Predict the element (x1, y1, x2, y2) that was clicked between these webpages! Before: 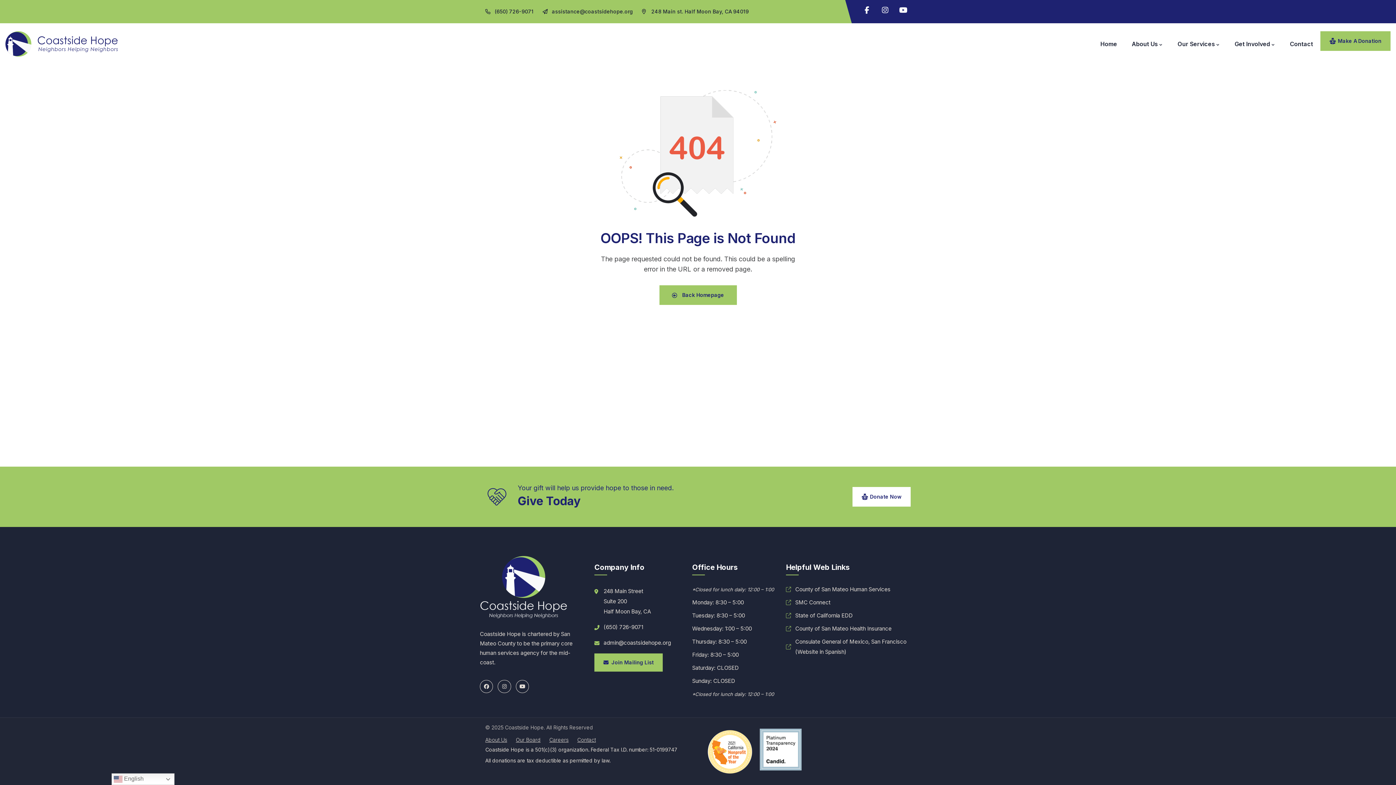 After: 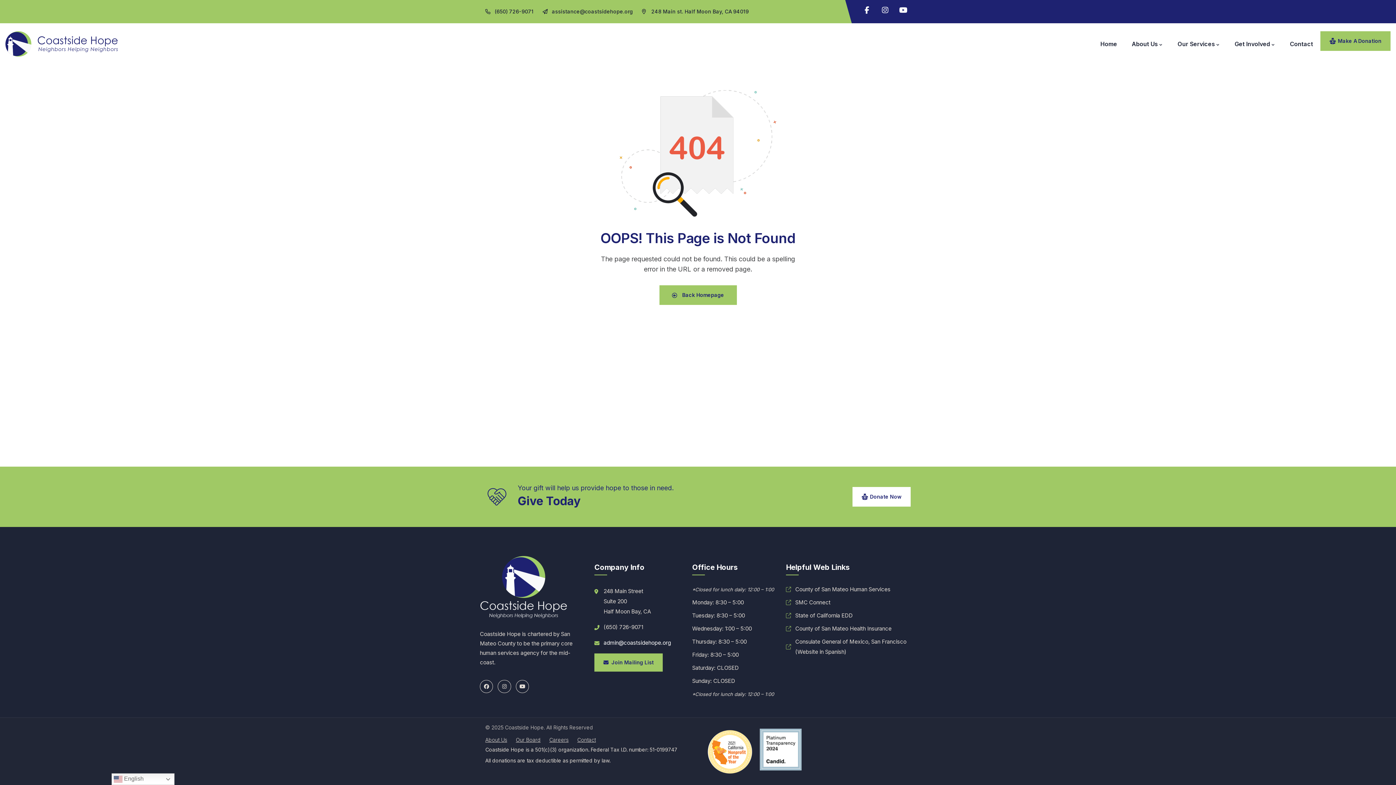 Action: bbox: (594, 638, 675, 648) label: admin@coastsidehope.org